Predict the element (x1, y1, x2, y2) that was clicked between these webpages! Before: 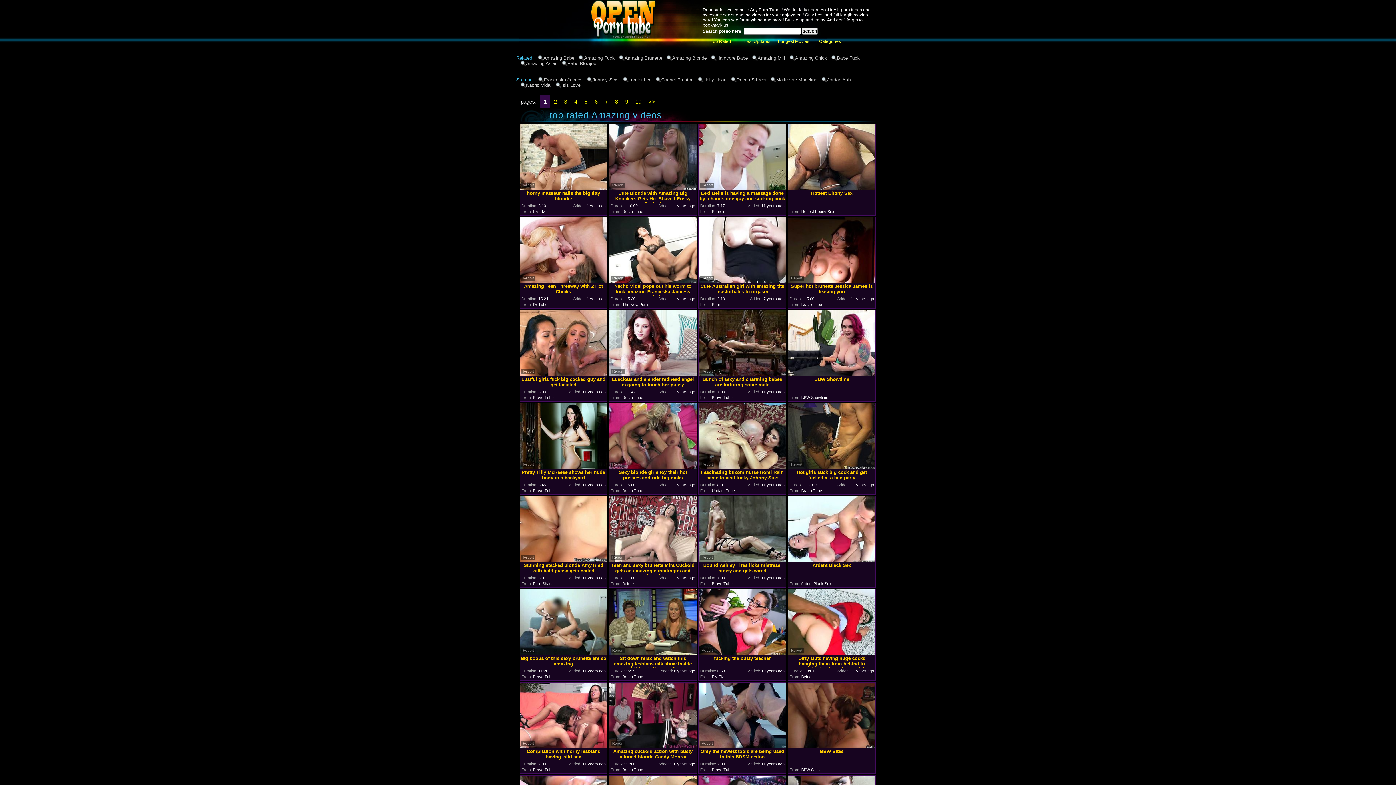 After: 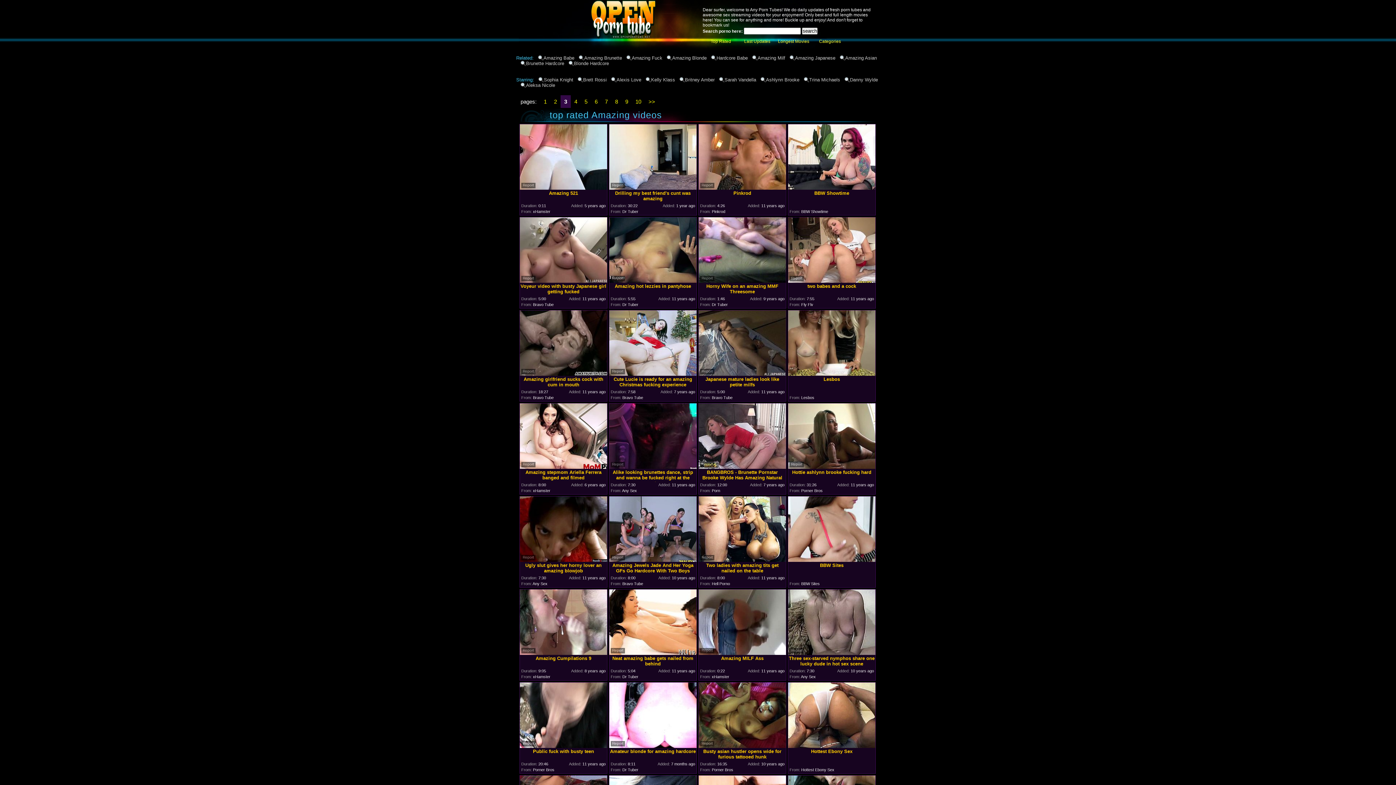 Action: label: 3 bbox: (560, 95, 570, 108)